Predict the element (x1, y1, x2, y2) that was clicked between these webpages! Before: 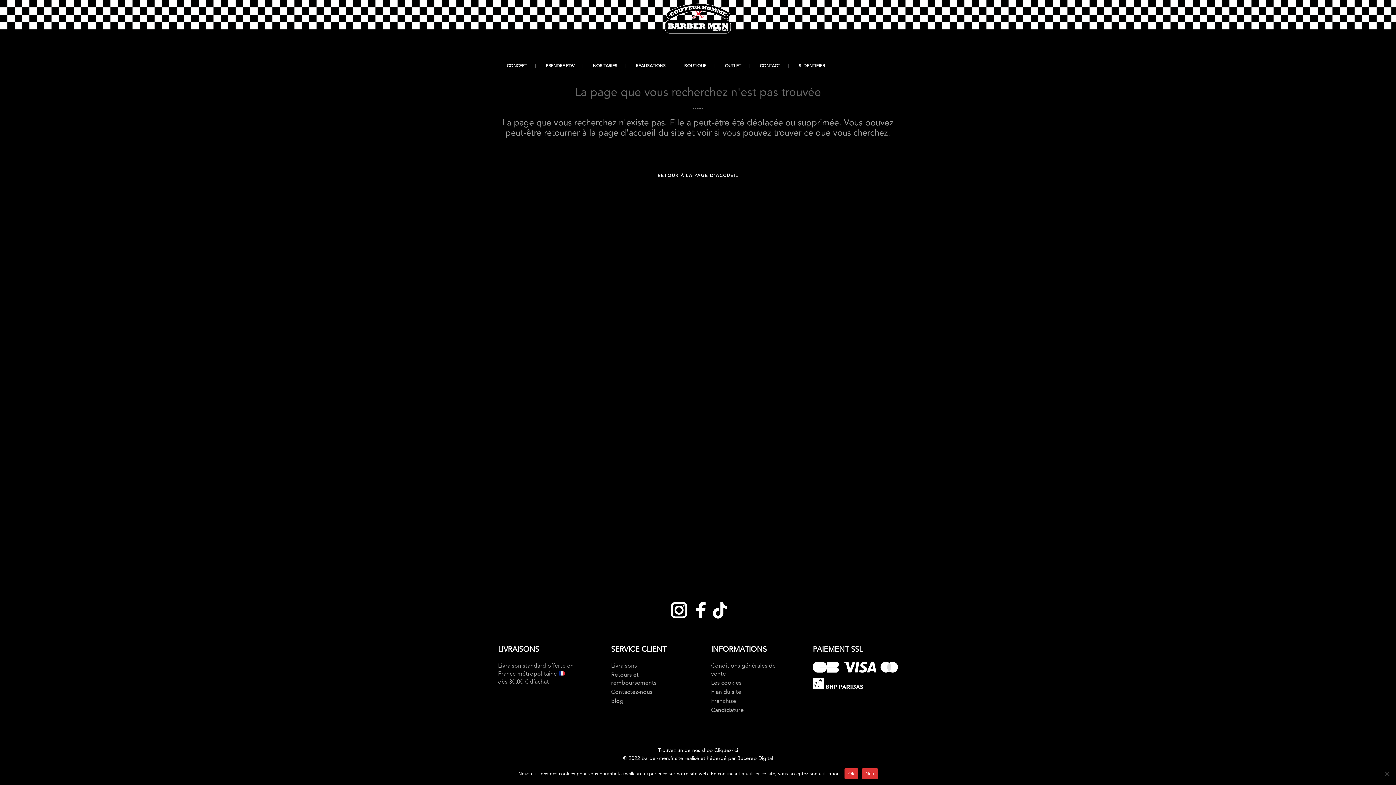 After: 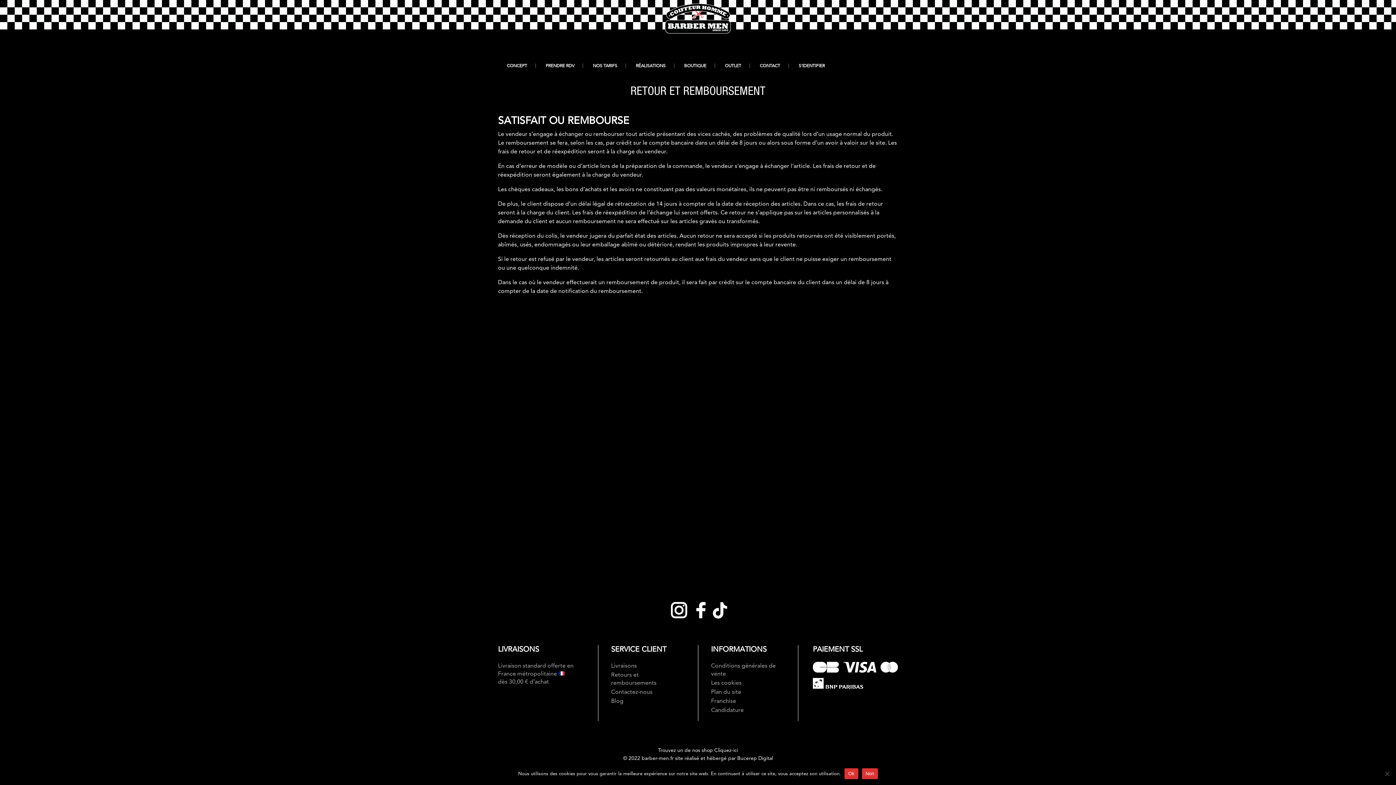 Action: bbox: (611, 671, 685, 687) label: Retours et remboursements